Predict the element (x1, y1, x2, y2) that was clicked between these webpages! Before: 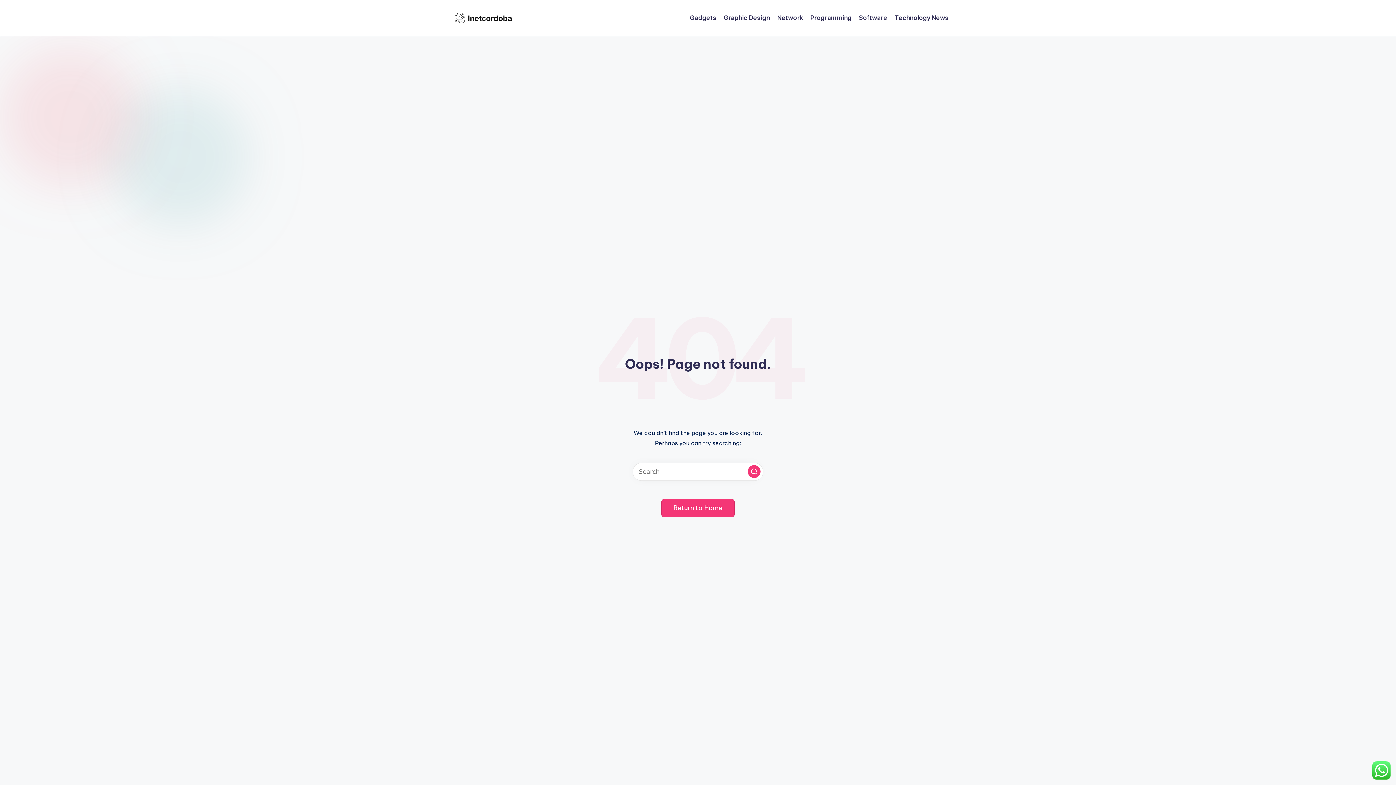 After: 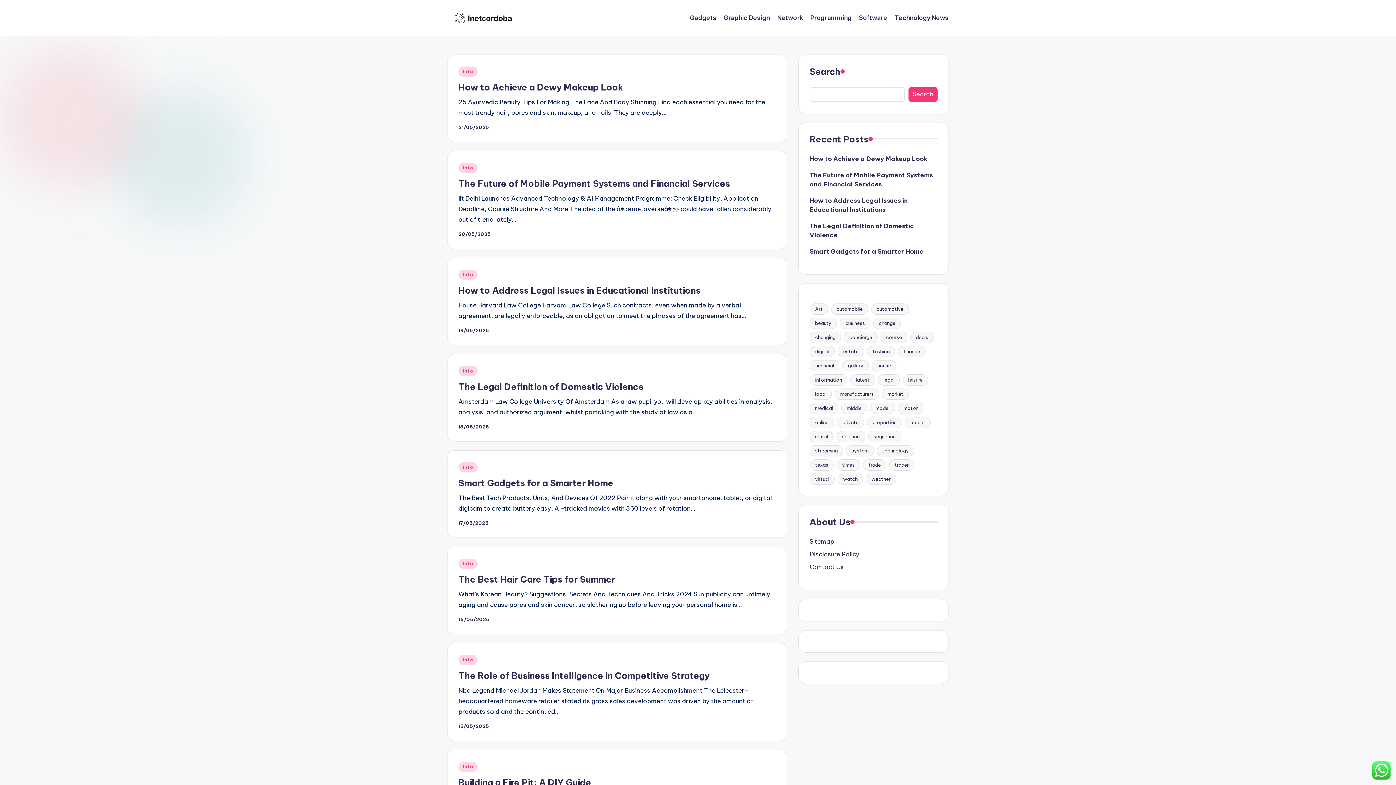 Action: bbox: (450, 9, 517, 26)